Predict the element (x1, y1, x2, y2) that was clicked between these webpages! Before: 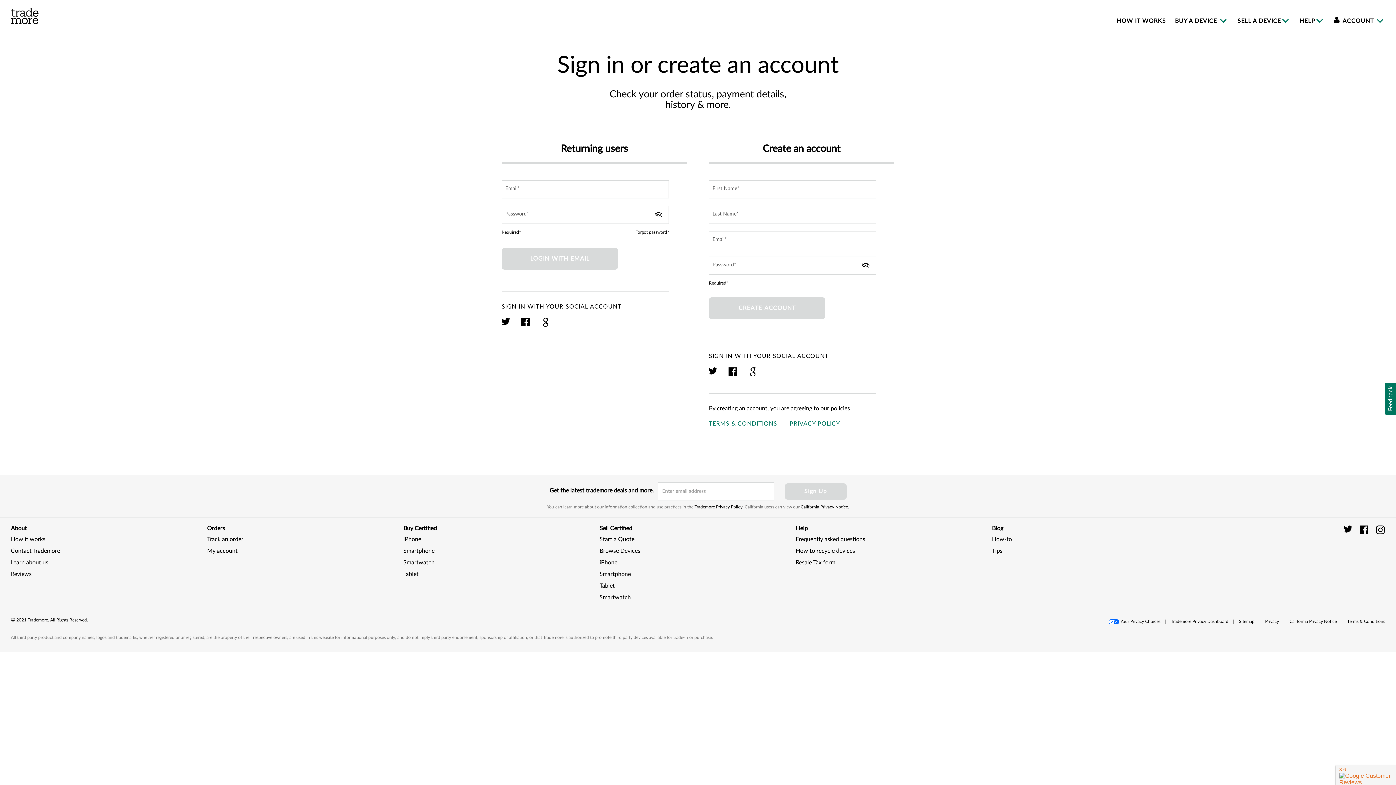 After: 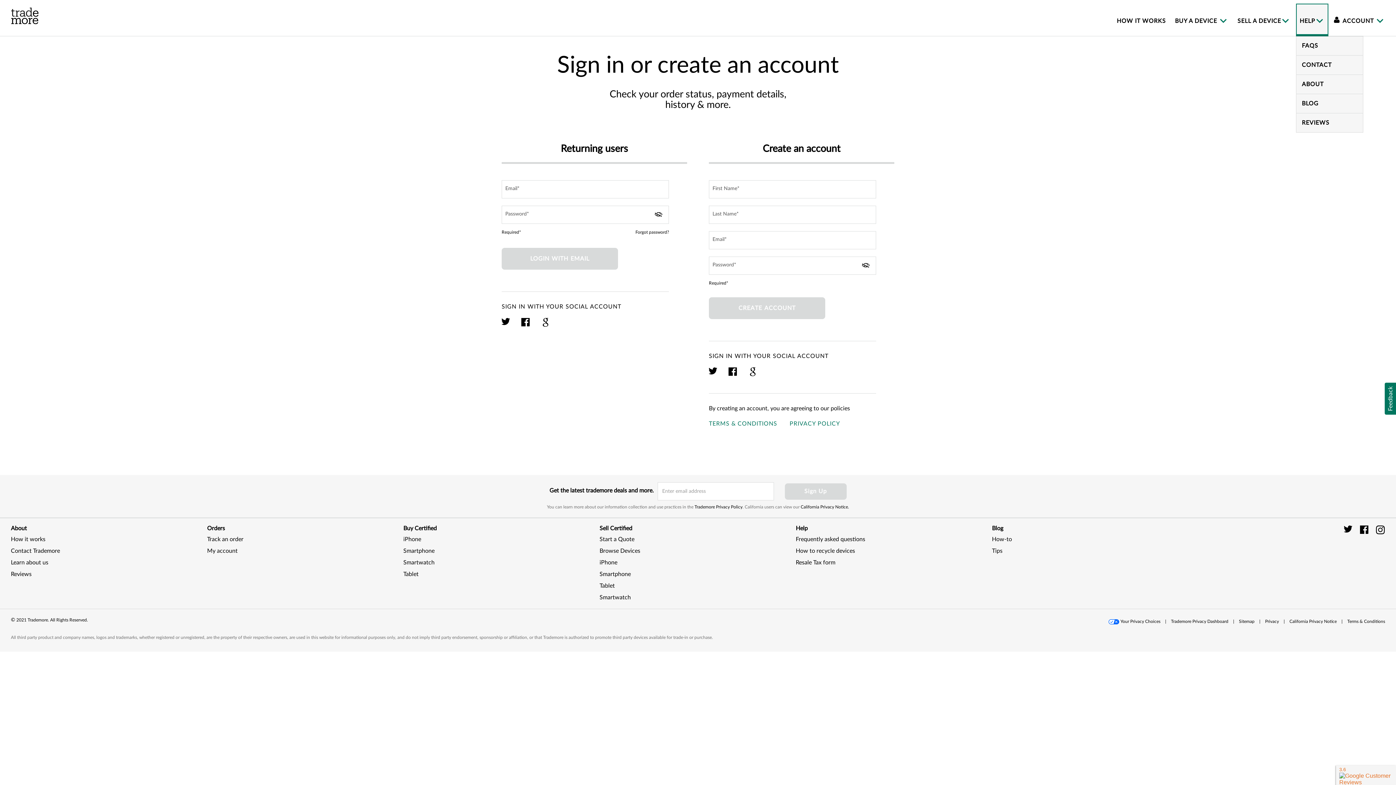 Action: label: HELP bbox: (1296, 18, 1328, 24)